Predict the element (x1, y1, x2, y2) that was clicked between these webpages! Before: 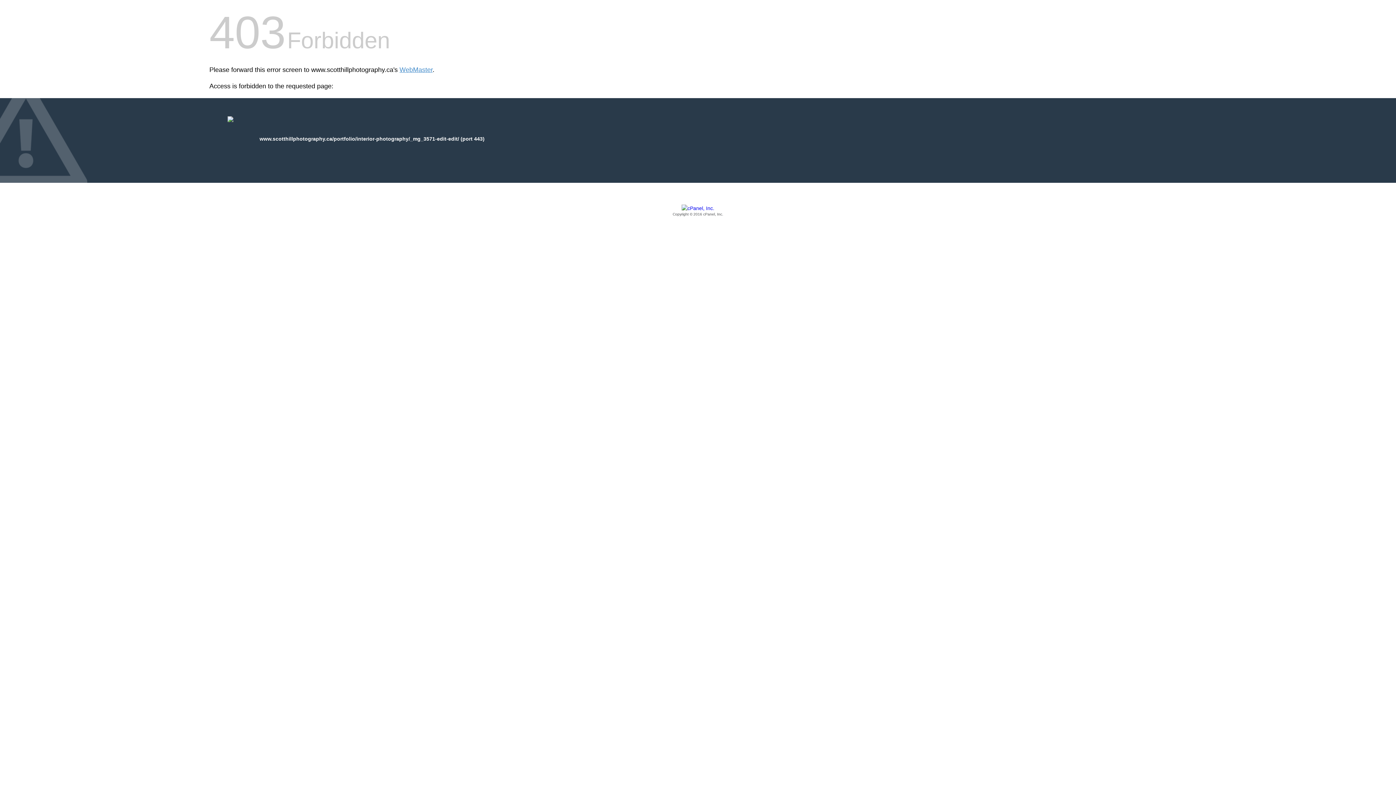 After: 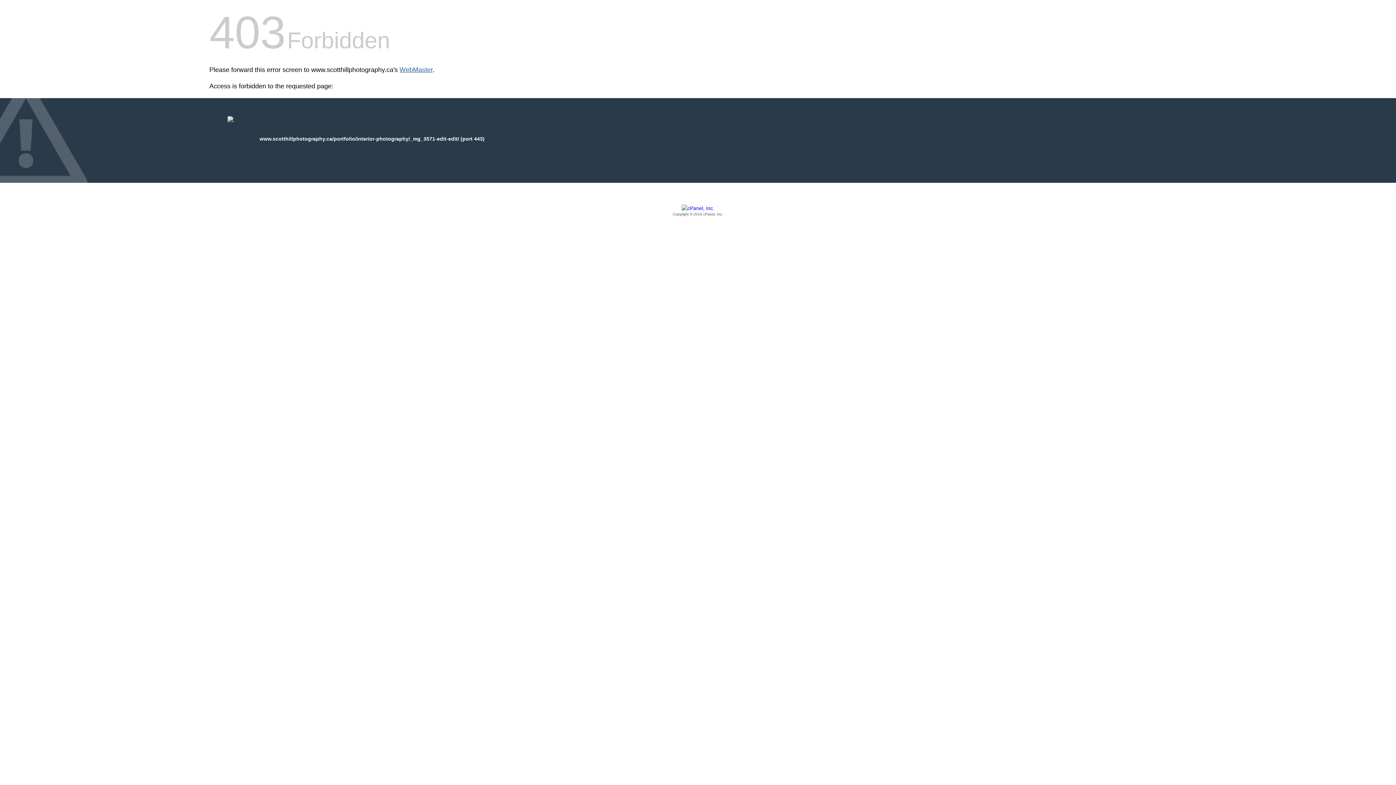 Action: bbox: (399, 66, 432, 73) label: WebMaster